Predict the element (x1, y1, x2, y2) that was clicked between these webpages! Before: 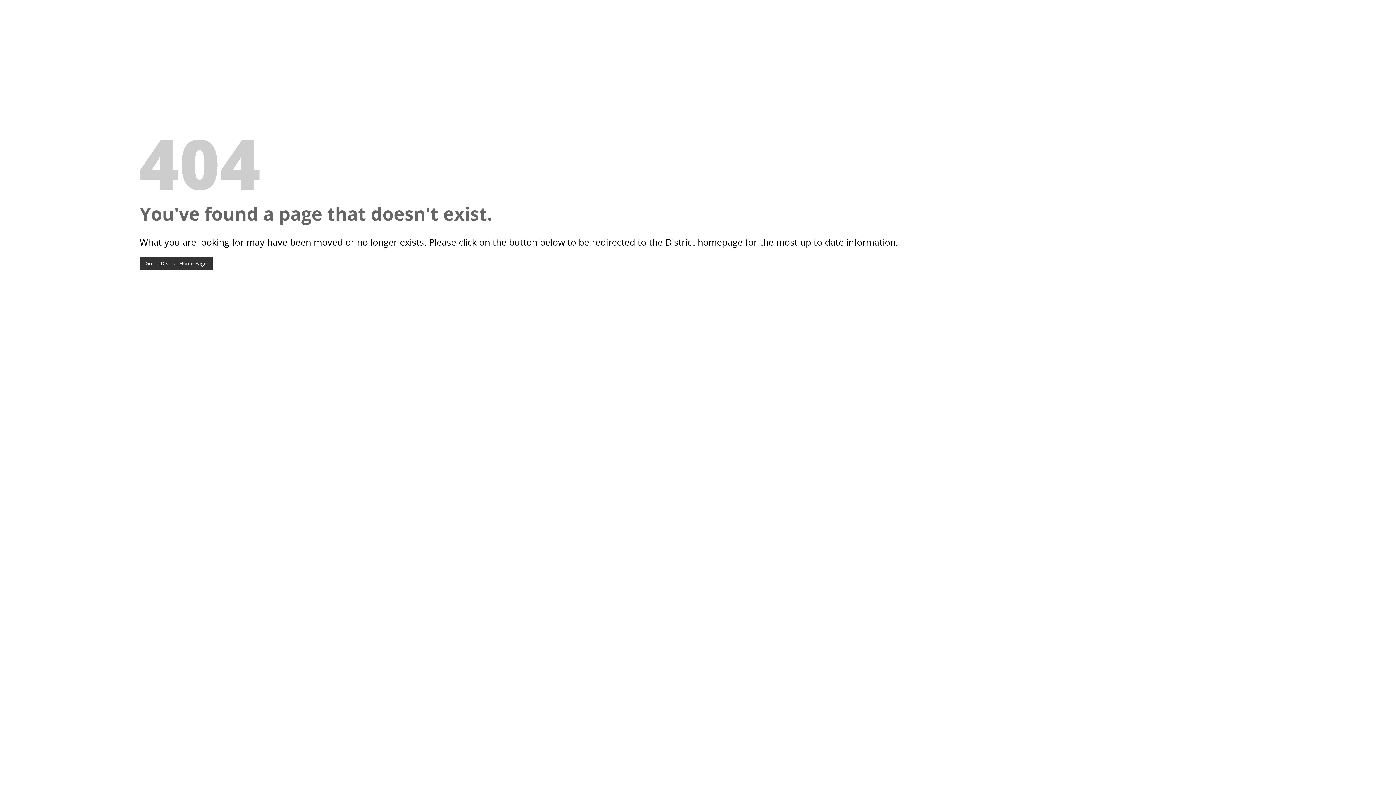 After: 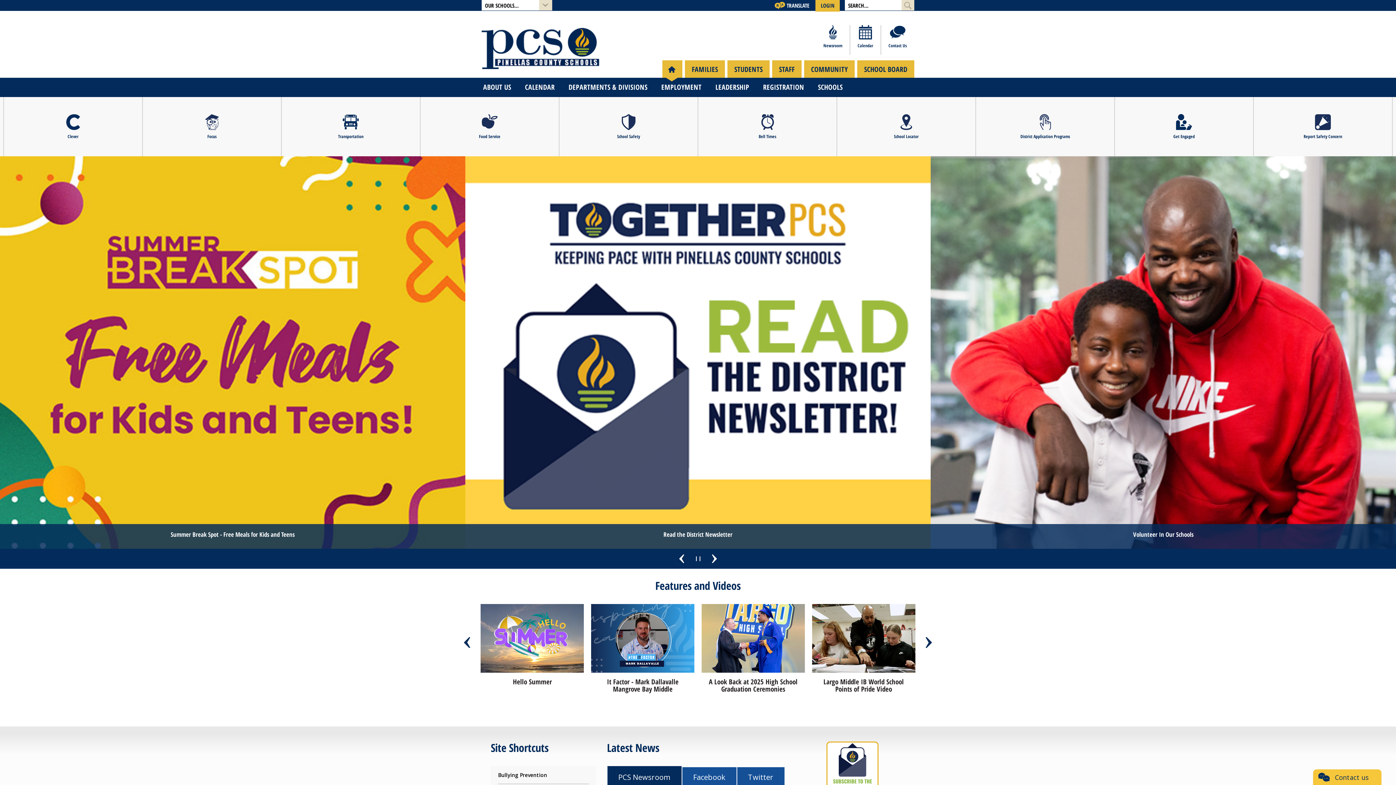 Action: label: Go To District Home Page bbox: (139, 256, 212, 270)